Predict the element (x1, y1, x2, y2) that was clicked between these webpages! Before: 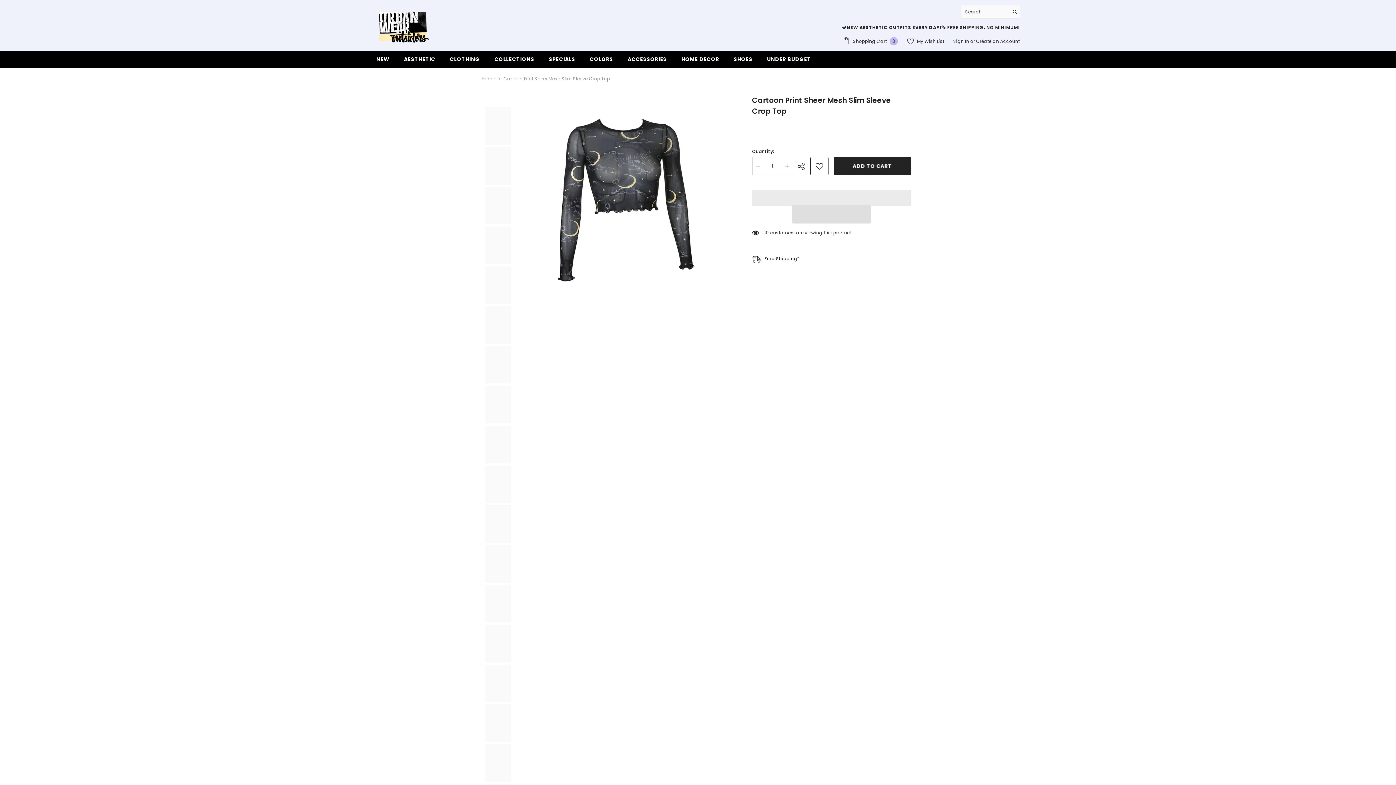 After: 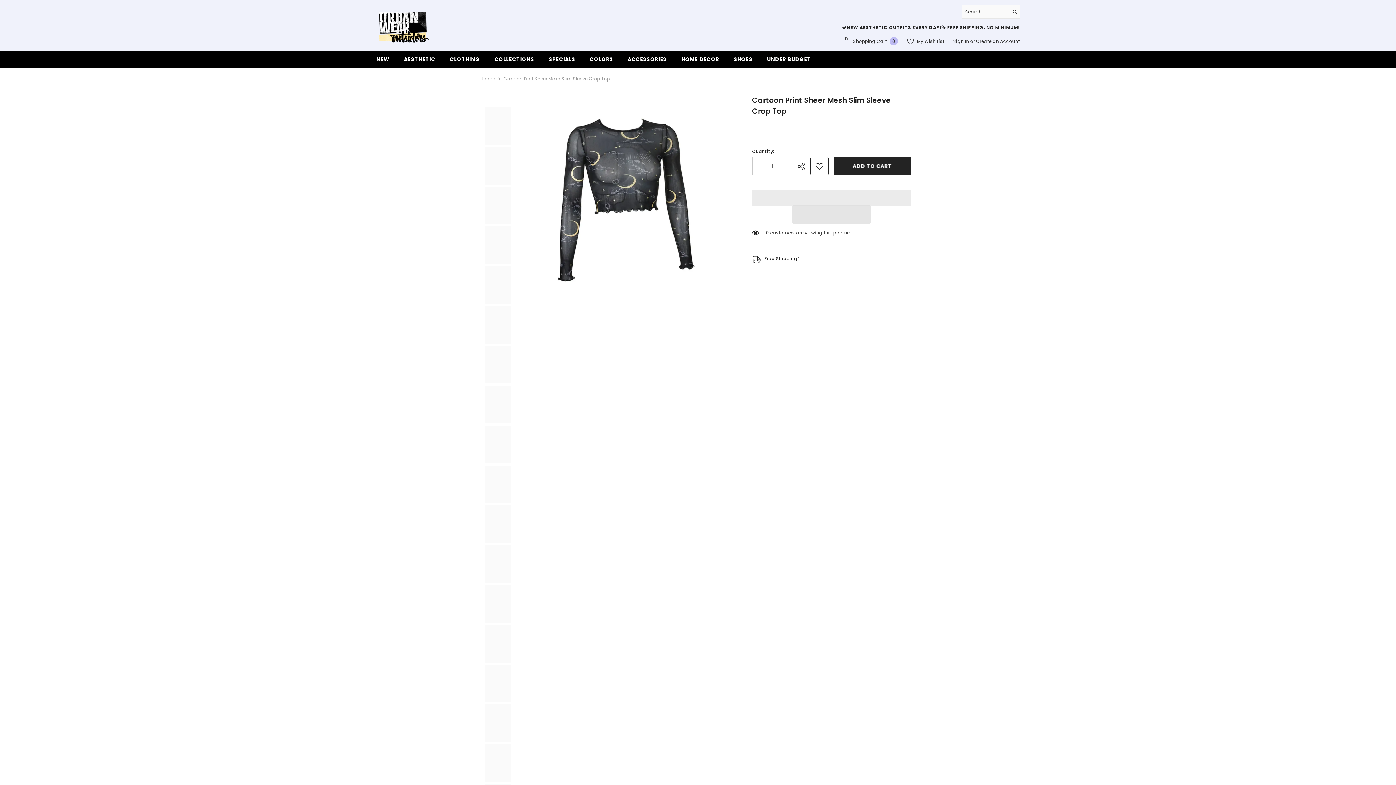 Action: bbox: (485, 306, 510, 343)